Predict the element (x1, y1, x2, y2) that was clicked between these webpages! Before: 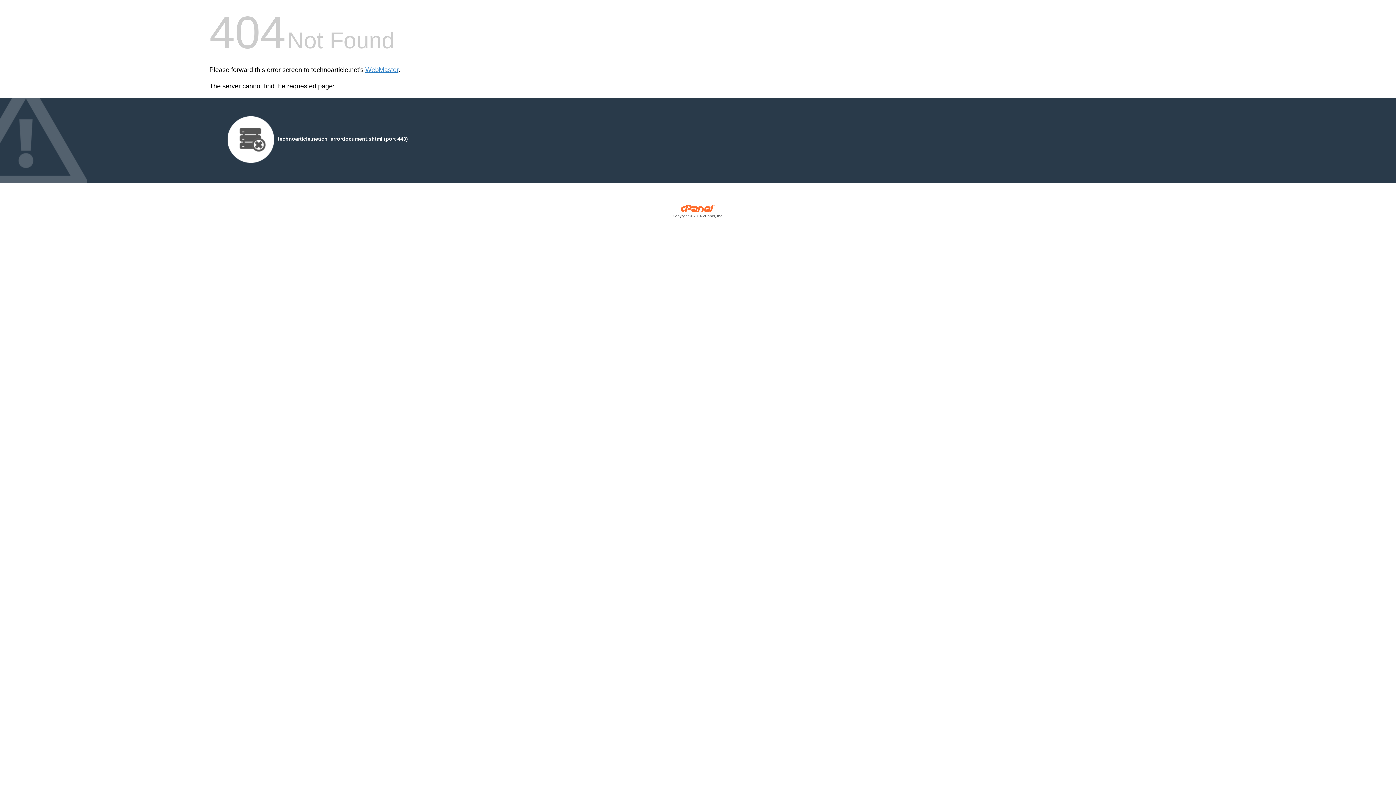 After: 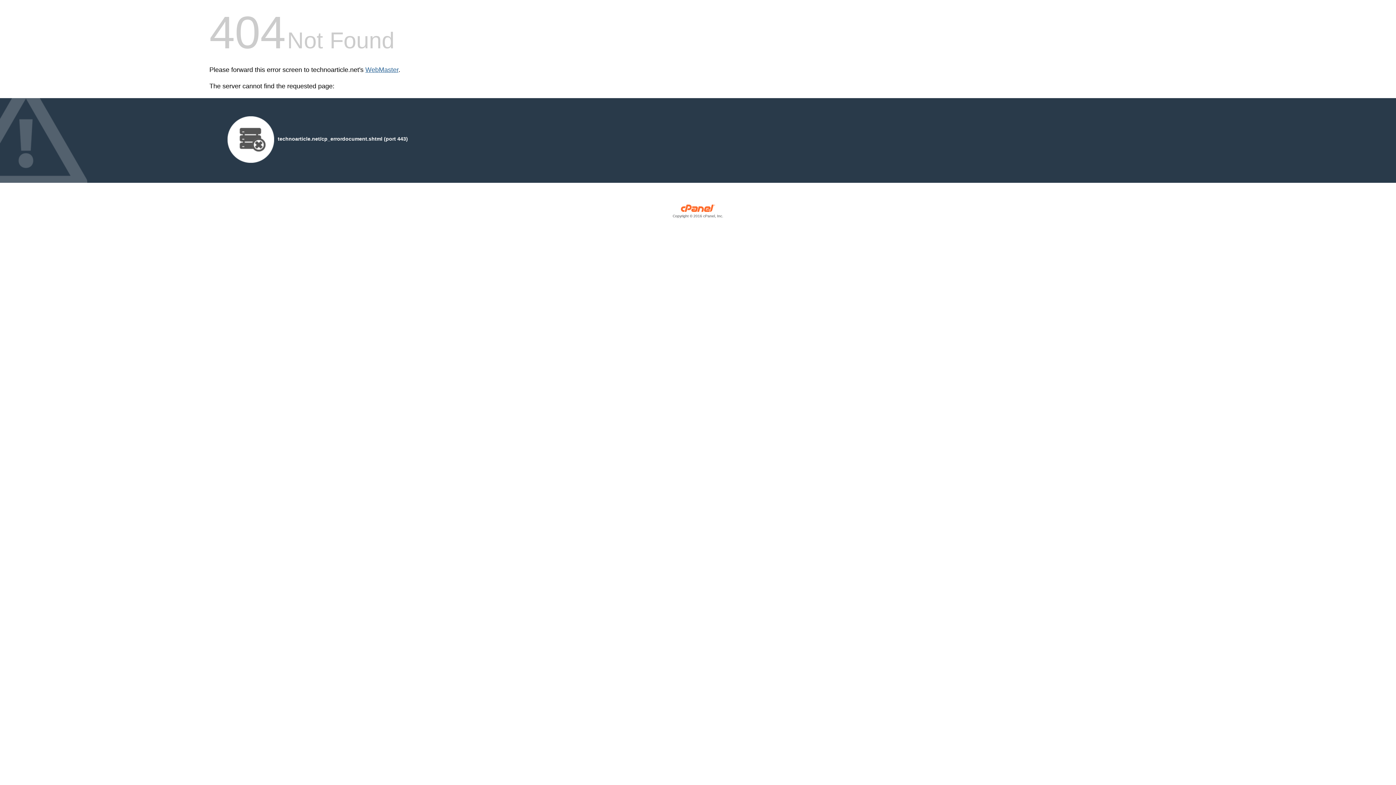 Action: label: WebMaster bbox: (365, 66, 398, 73)